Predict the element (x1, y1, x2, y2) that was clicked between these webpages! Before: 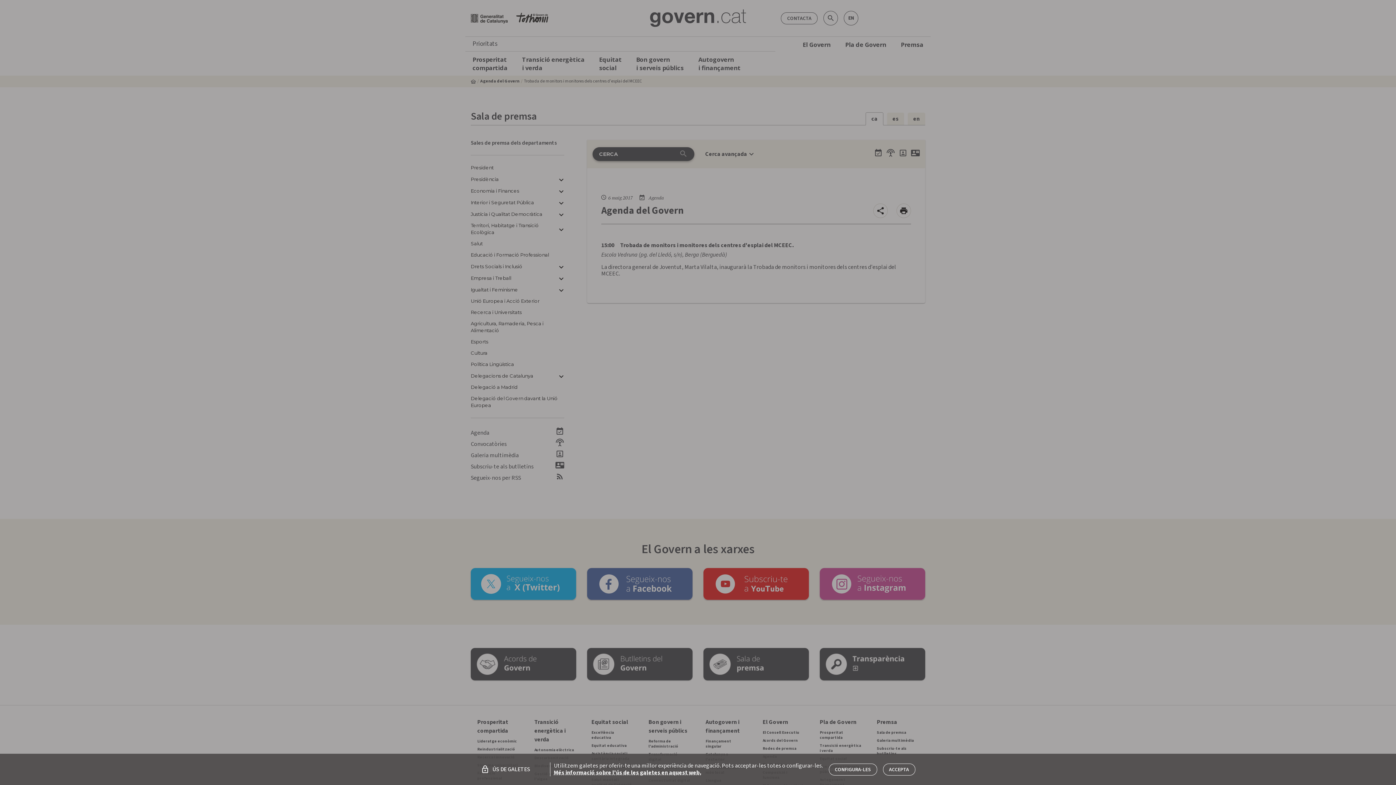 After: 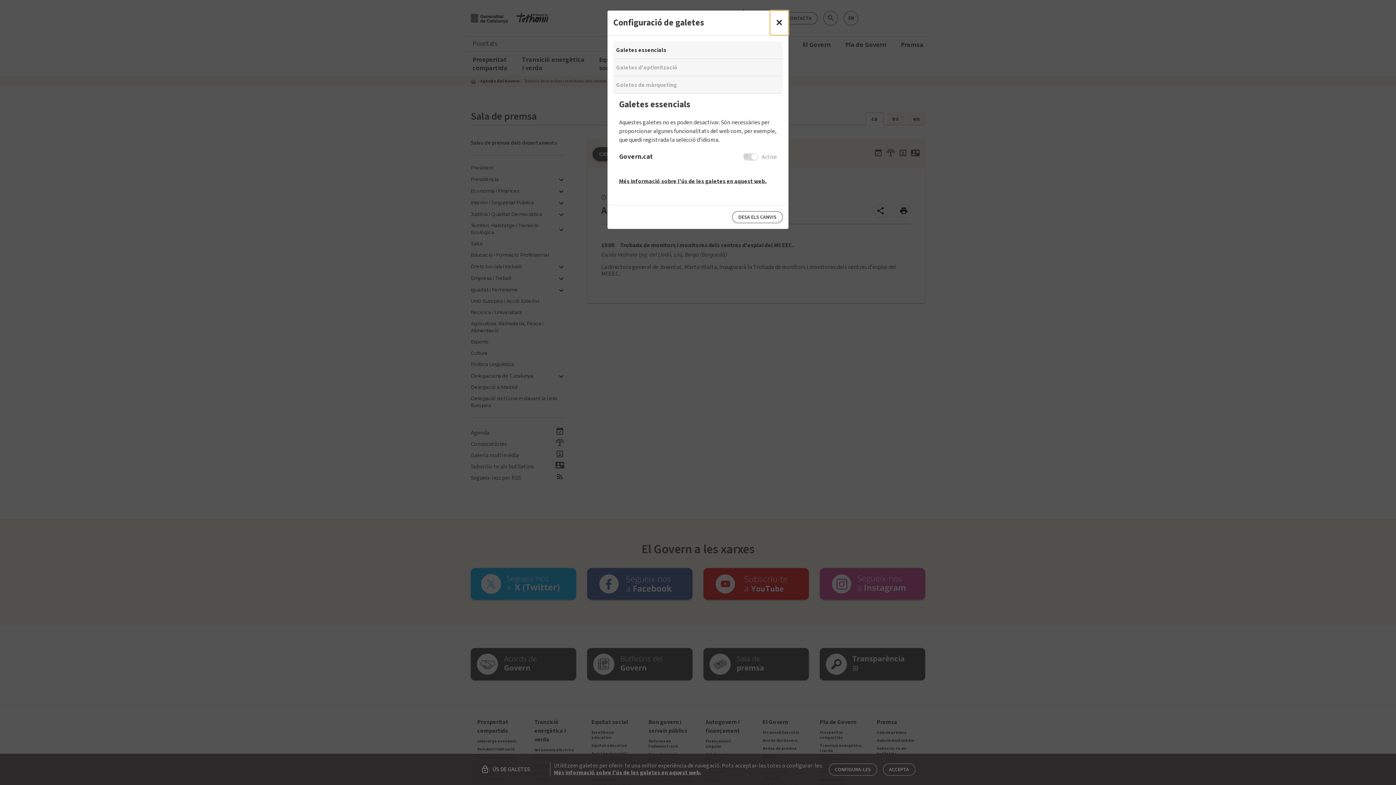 Action: bbox: (828, 763, 877, 775) label: CONFIGURA-LES